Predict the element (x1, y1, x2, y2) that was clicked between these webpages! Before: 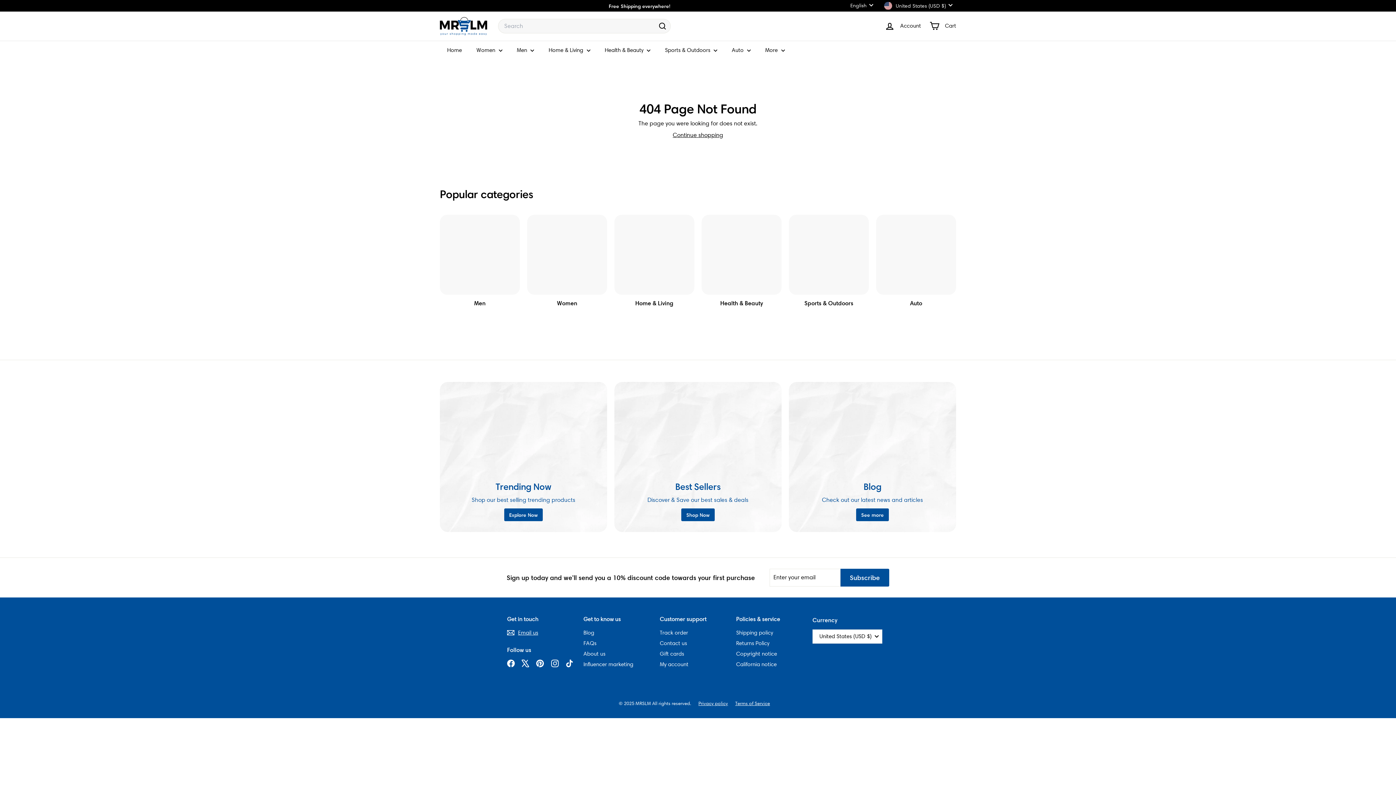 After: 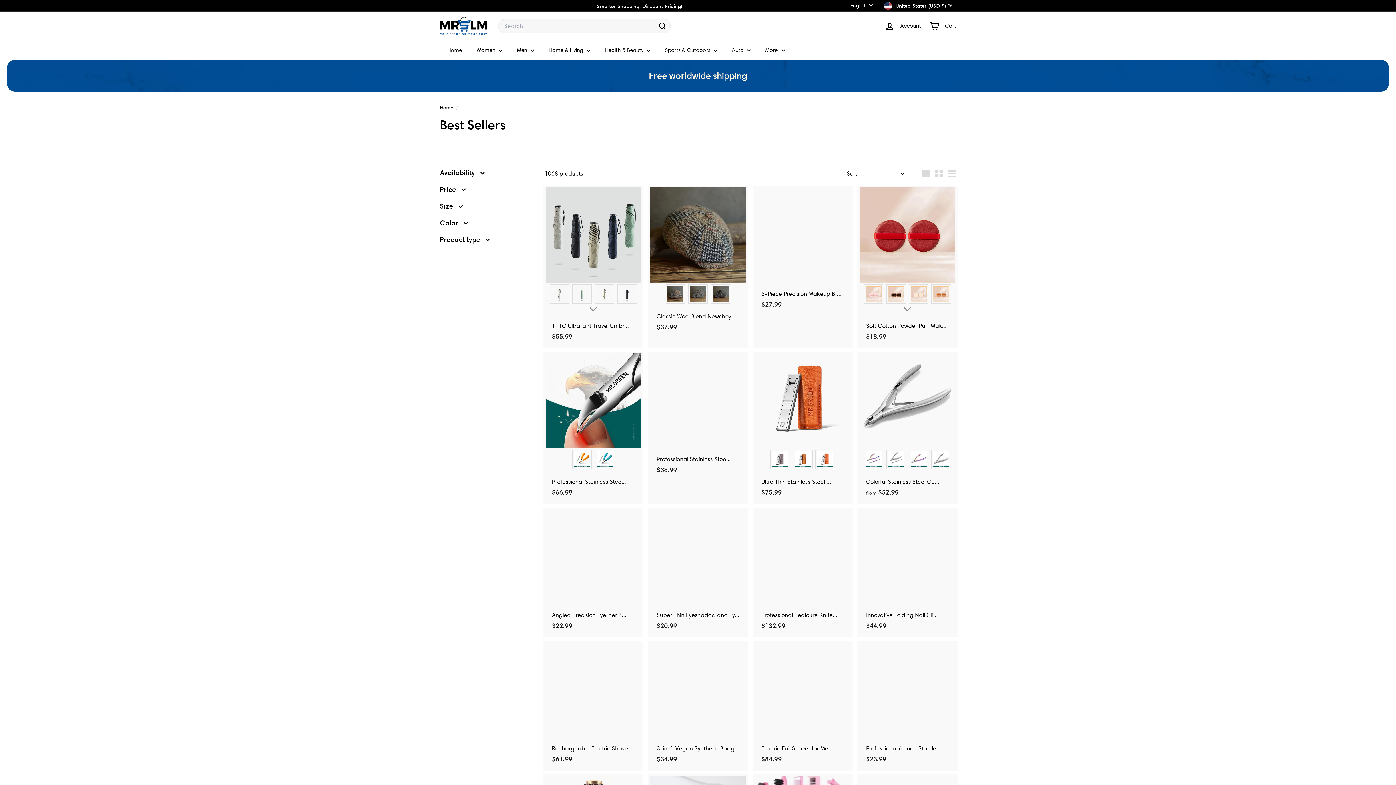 Action: label: Best Sellers bbox: (625, 392, 770, 474)